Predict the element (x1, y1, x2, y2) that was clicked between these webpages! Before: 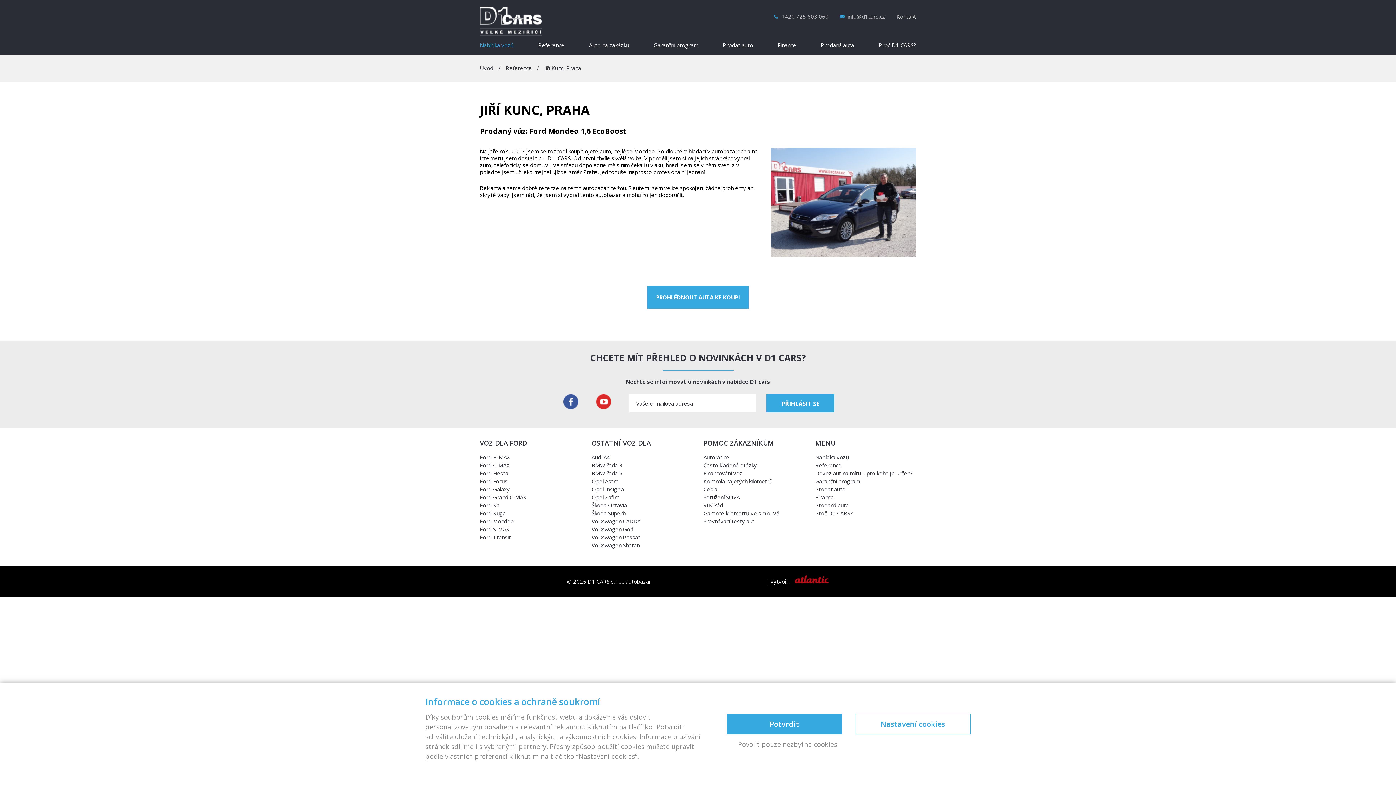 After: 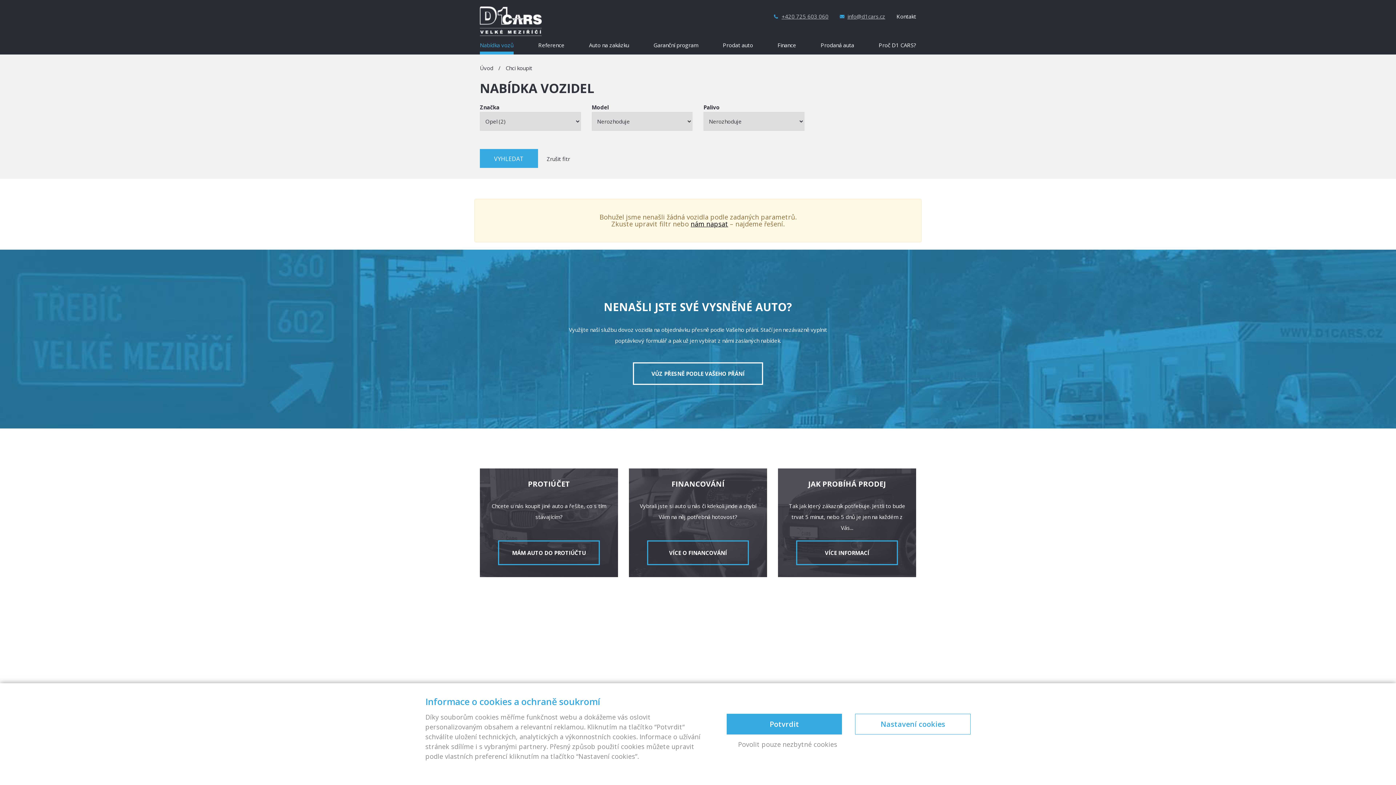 Action: label: Opel Zafira bbox: (591, 493, 619, 501)